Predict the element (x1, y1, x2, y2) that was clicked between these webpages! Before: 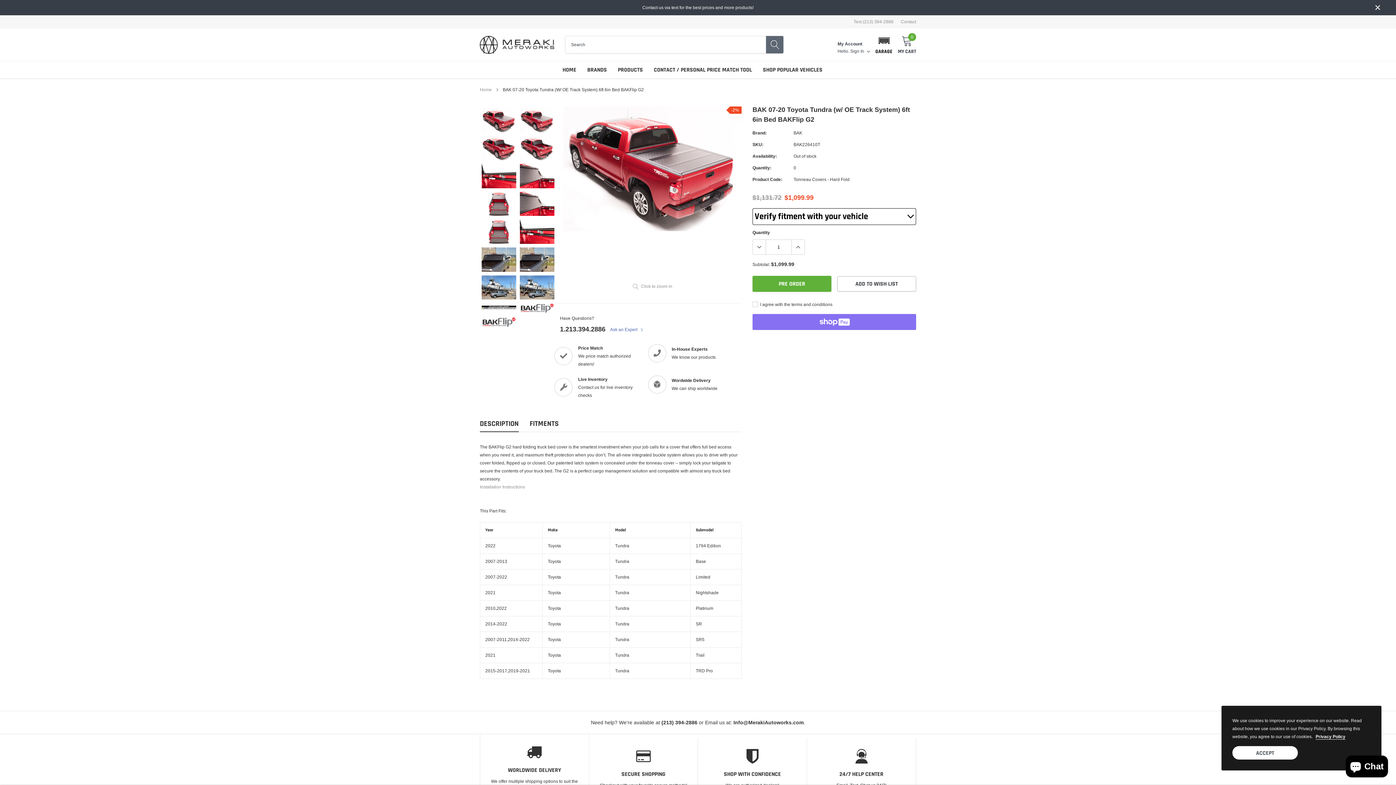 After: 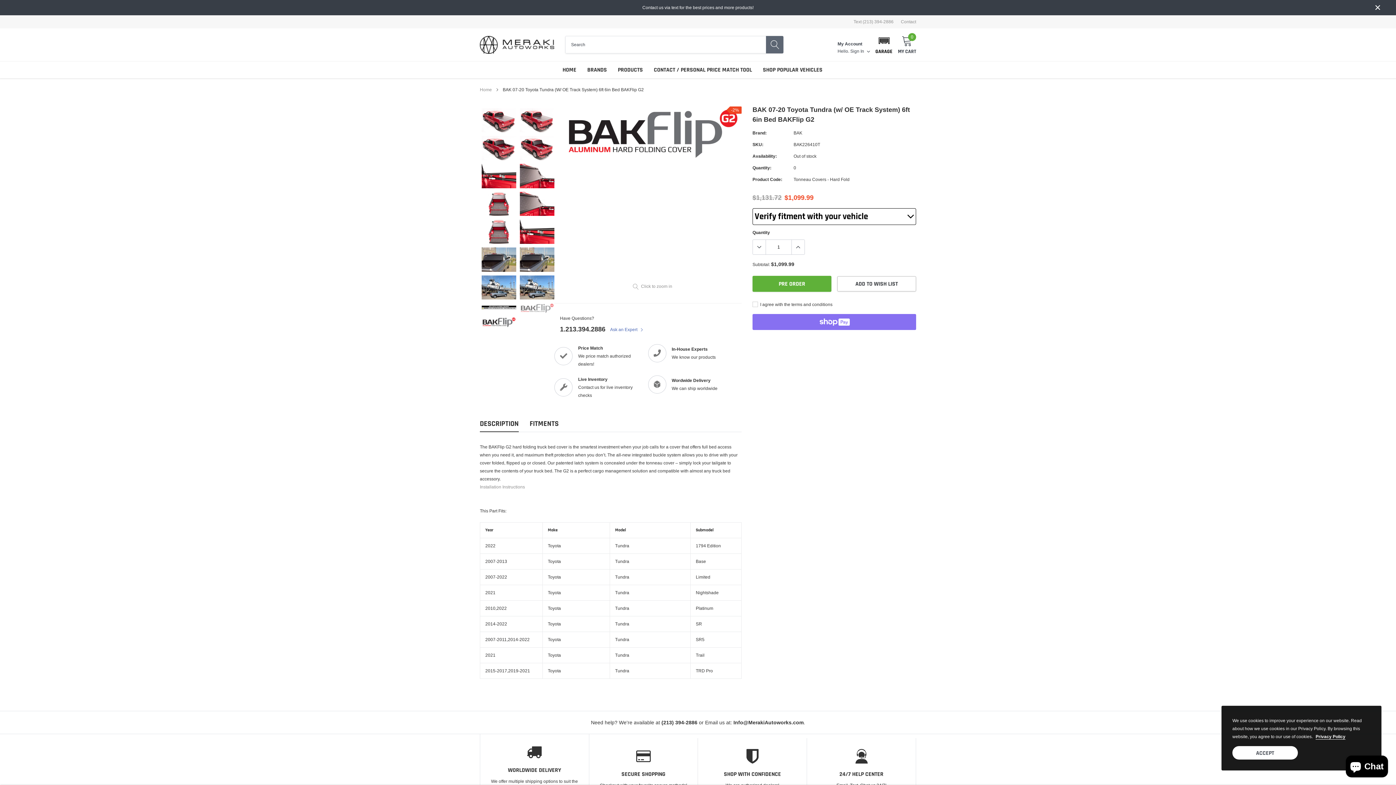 Action: bbox: (520, 303, 554, 313) label: link